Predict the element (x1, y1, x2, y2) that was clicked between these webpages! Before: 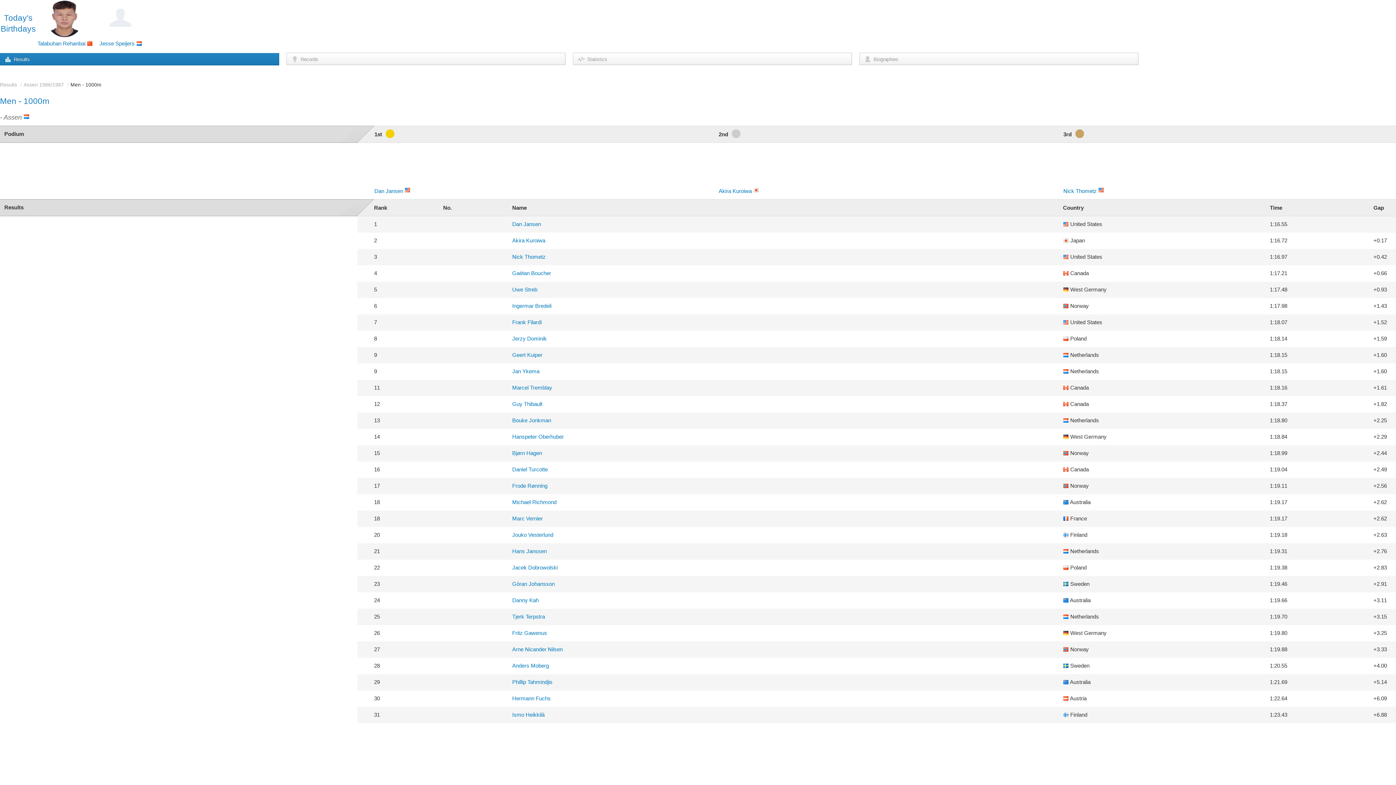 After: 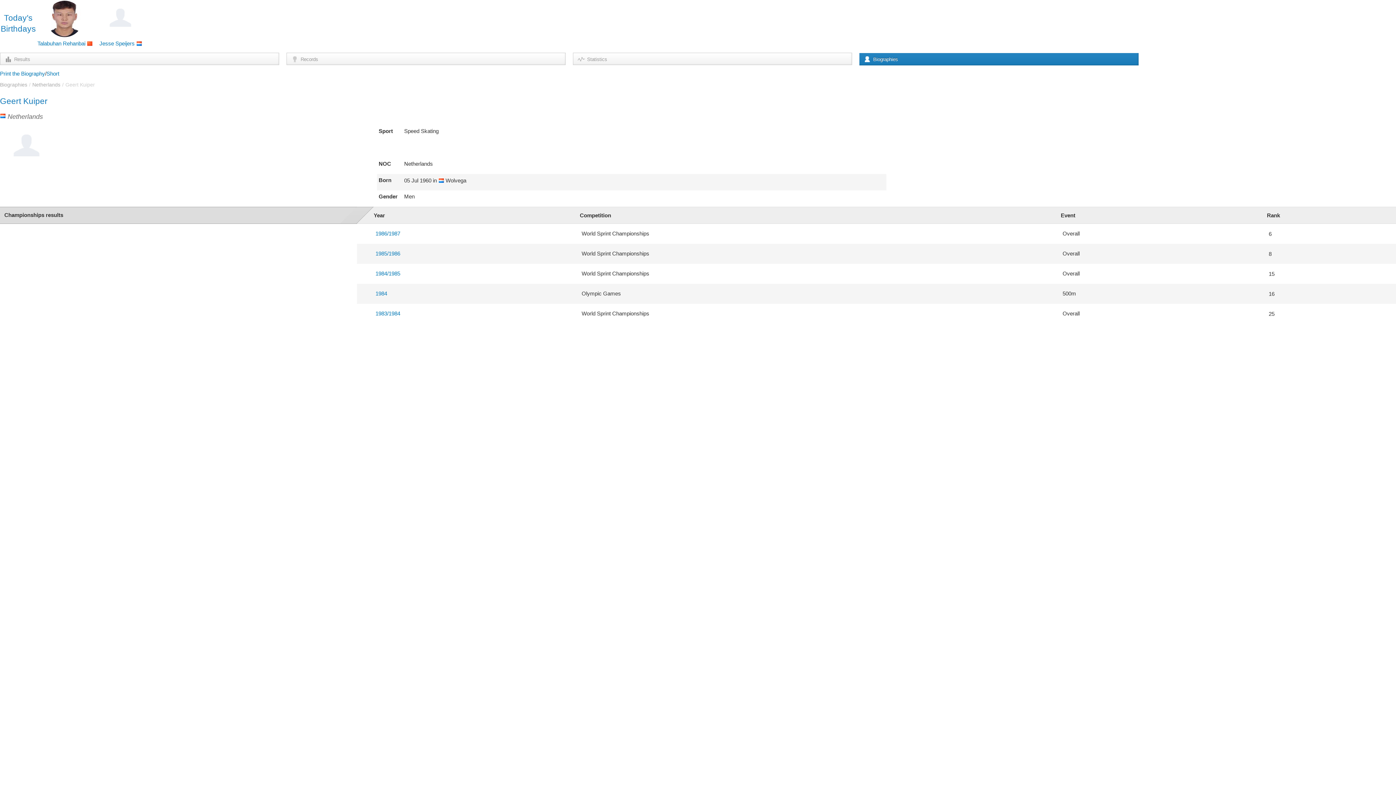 Action: bbox: (512, 352, 542, 358) label: Geert Kuiper